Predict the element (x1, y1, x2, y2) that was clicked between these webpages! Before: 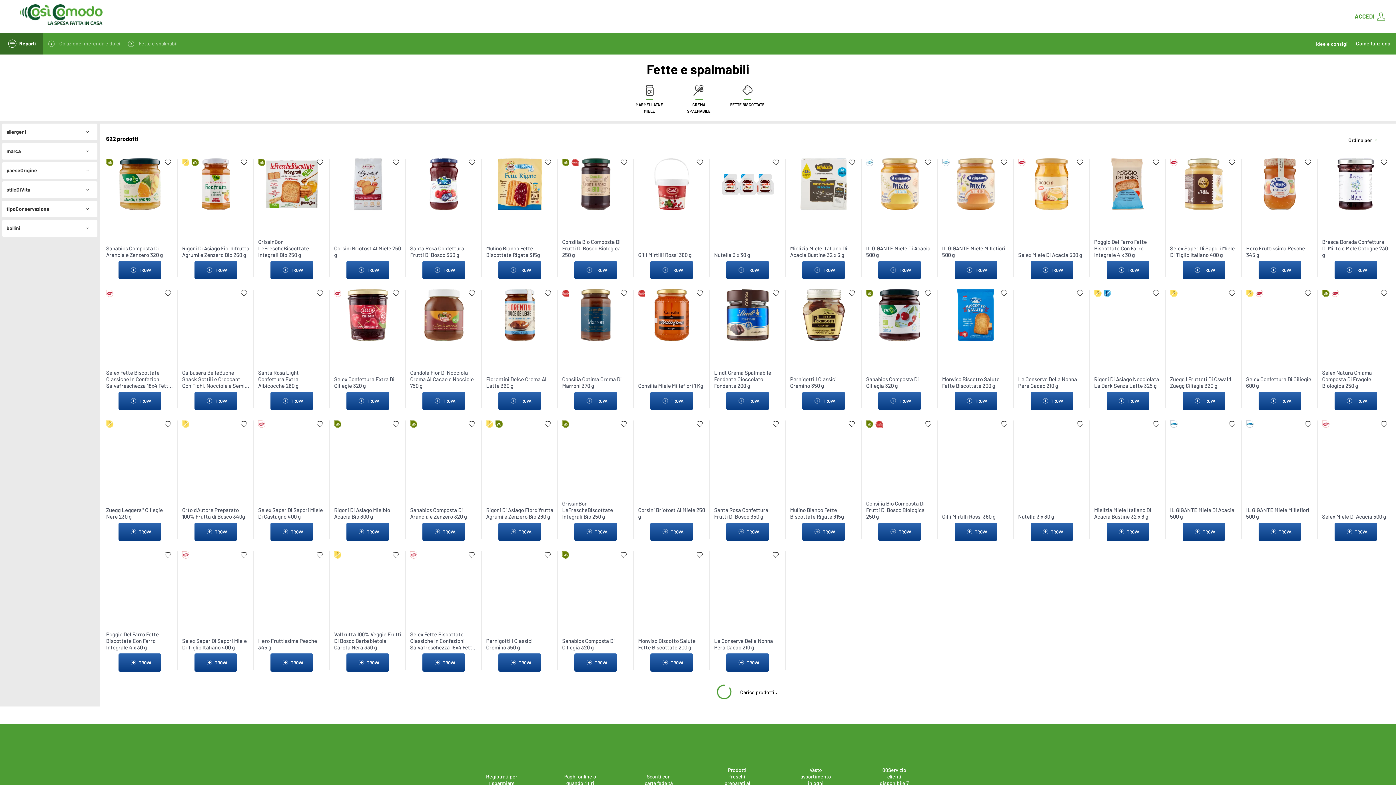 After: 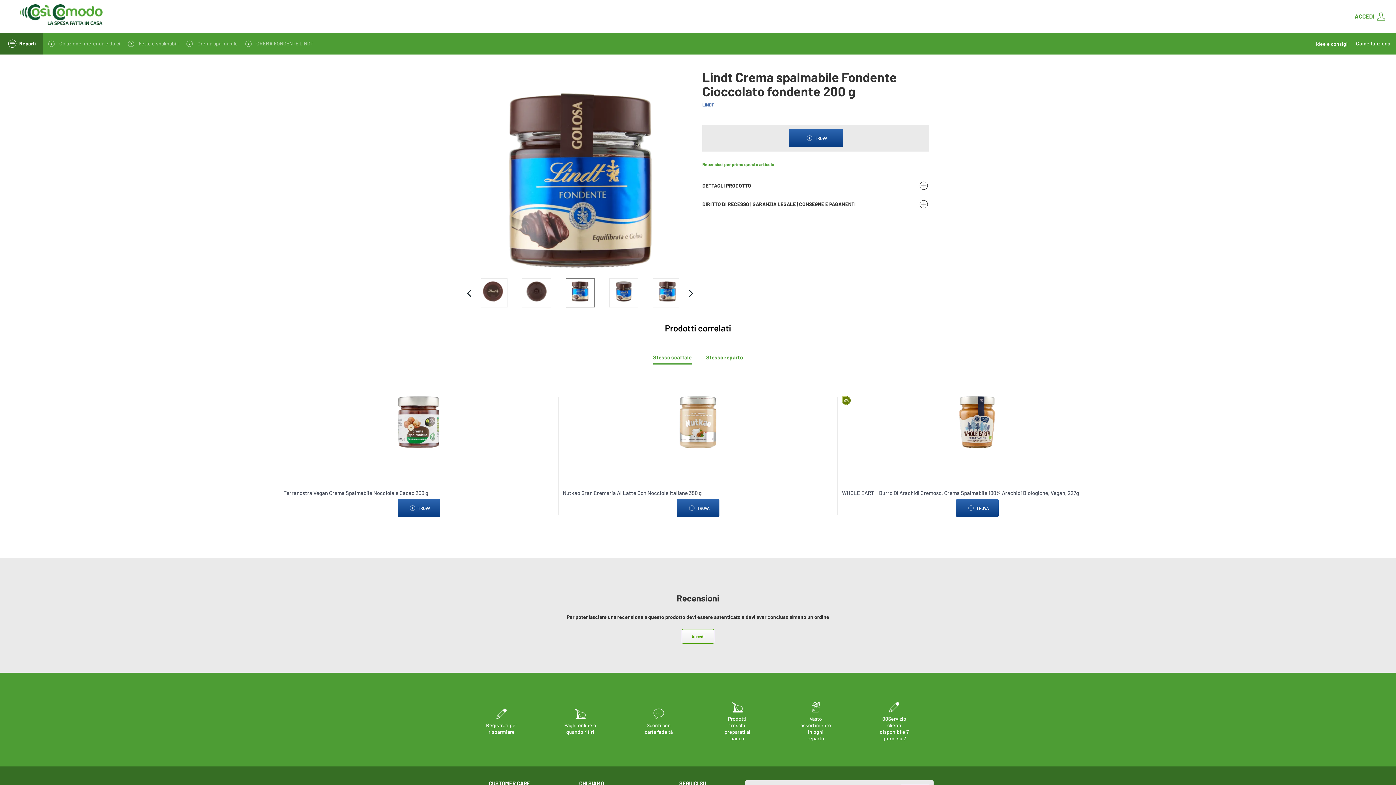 Action: label: link to Lindt Crema Spalmabile Fondente Cioccolato Fondente 200 g bbox: (720, 311, 775, 317)